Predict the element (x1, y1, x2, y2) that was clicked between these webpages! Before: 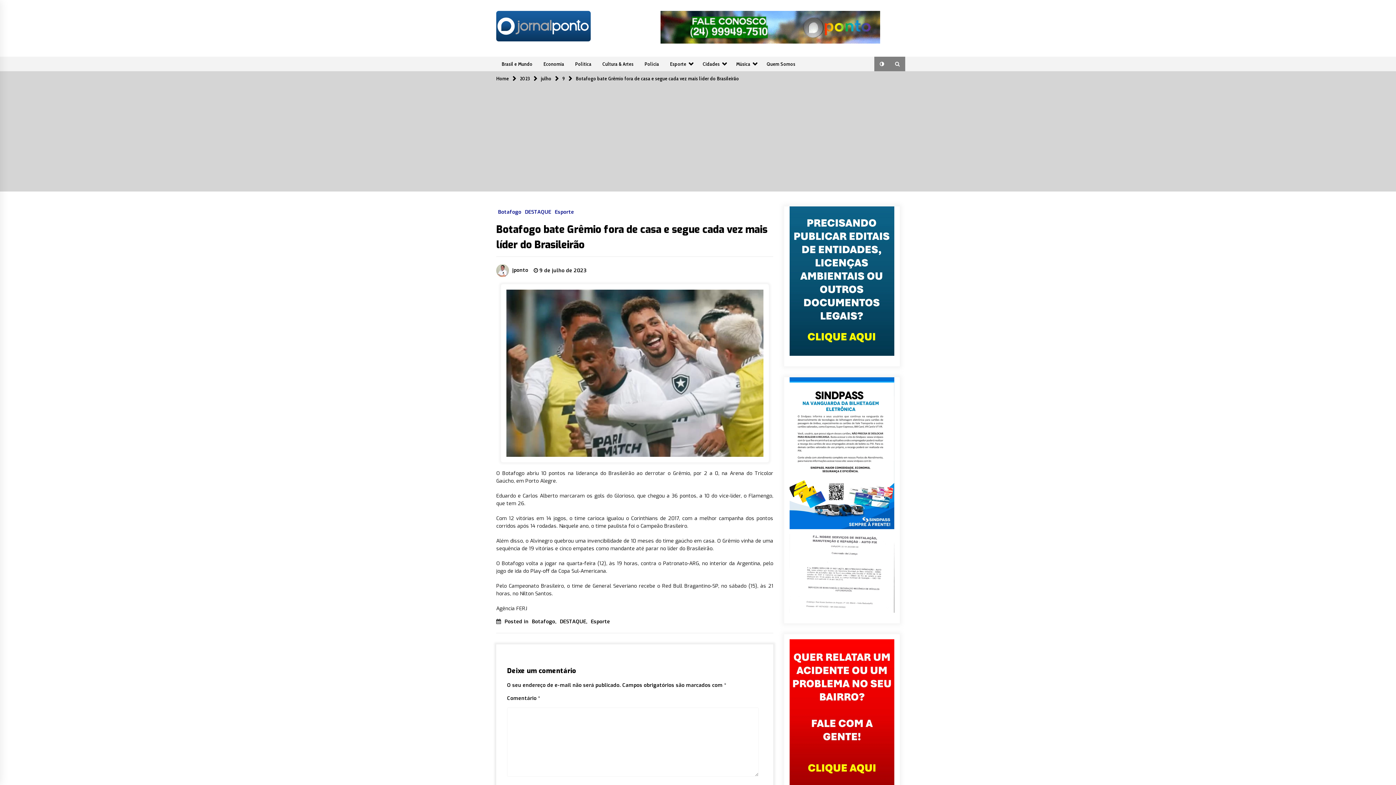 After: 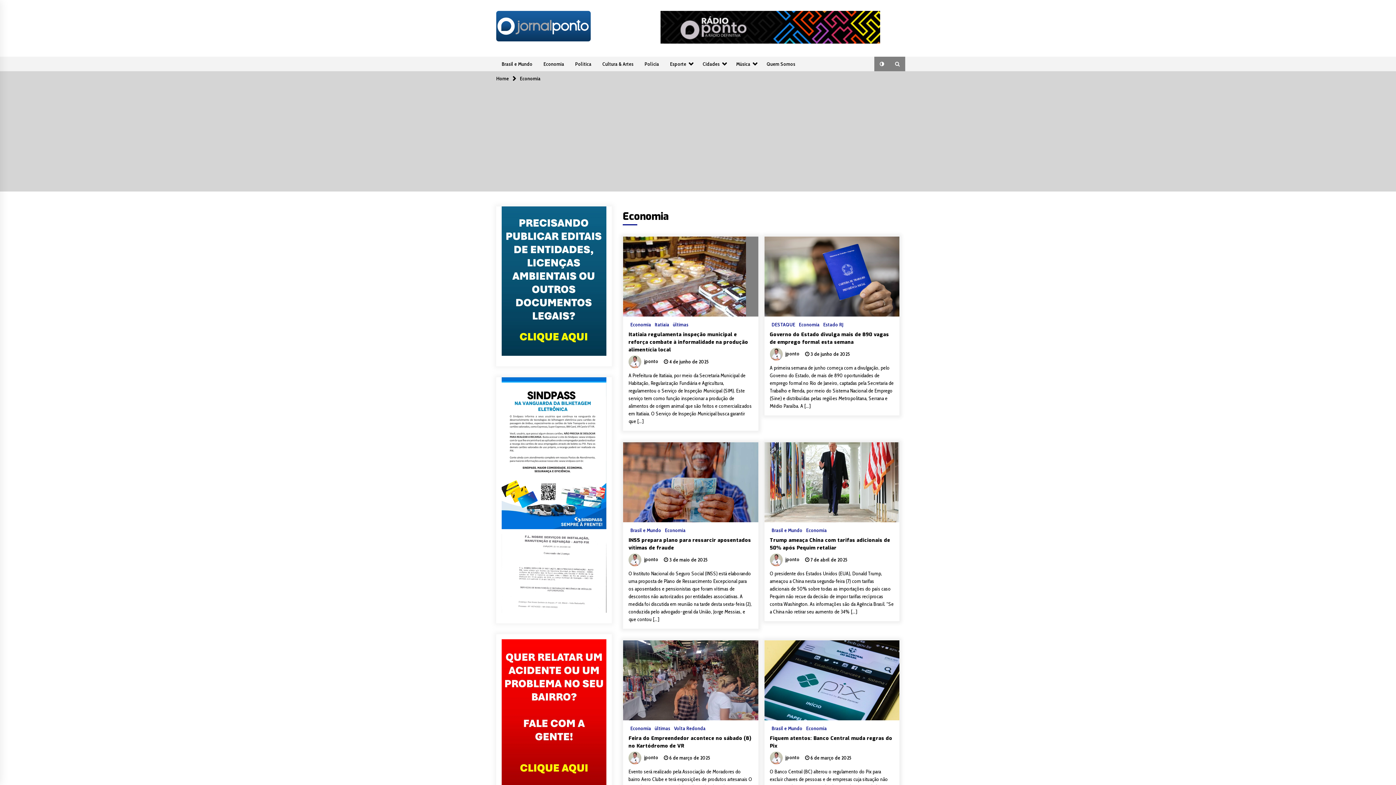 Action: bbox: (538, 56, 569, 71) label: Economia